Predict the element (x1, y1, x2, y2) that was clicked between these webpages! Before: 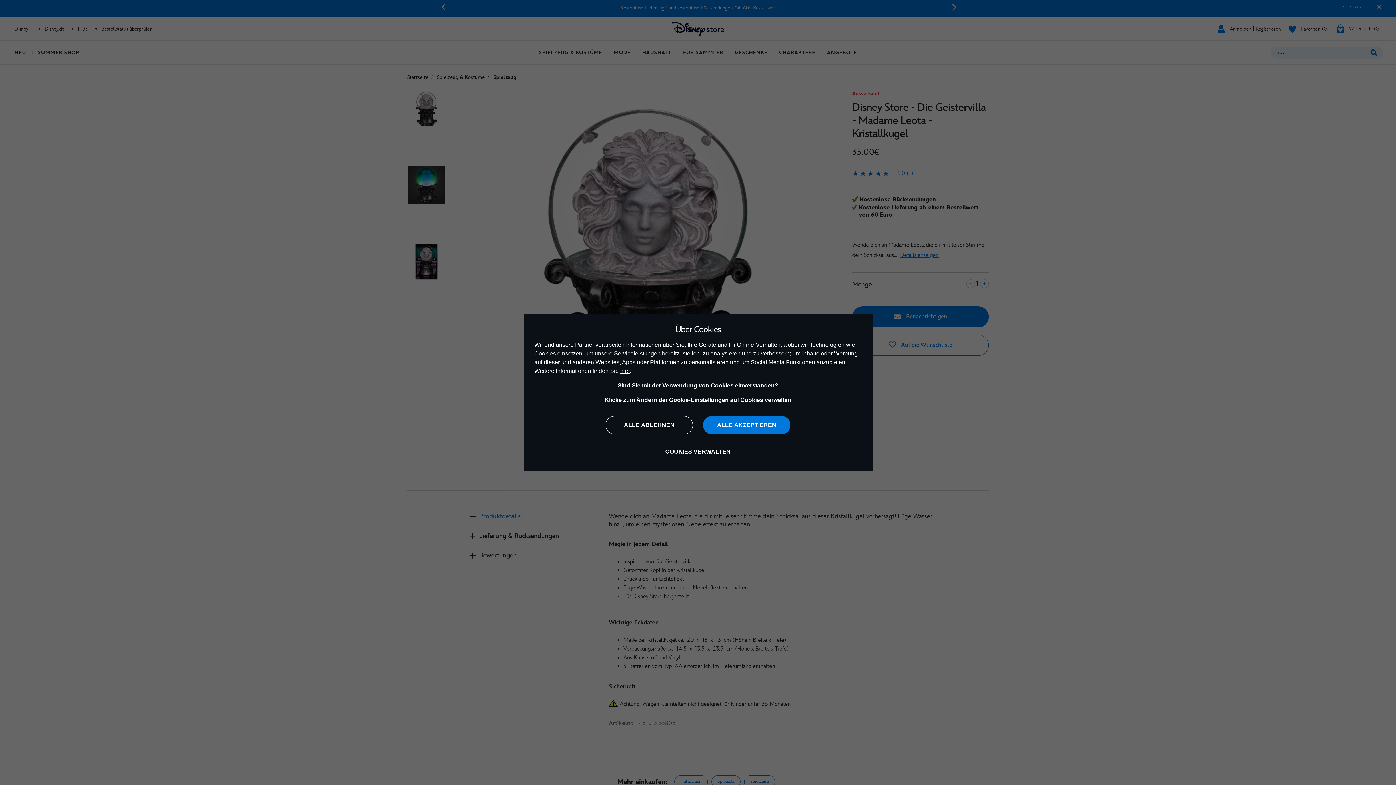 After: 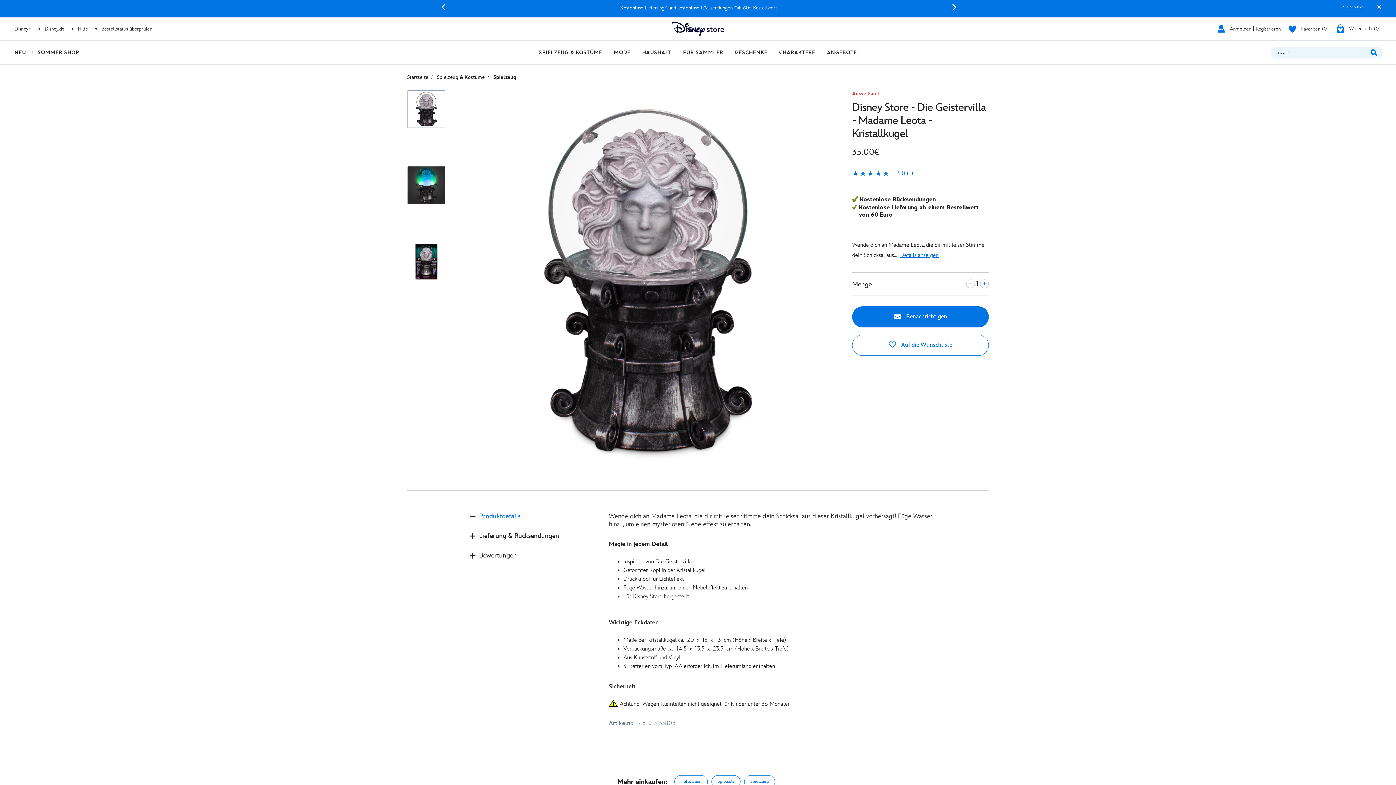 Action: bbox: (605, 416, 693, 434) label: ALLE ABLEHNEN